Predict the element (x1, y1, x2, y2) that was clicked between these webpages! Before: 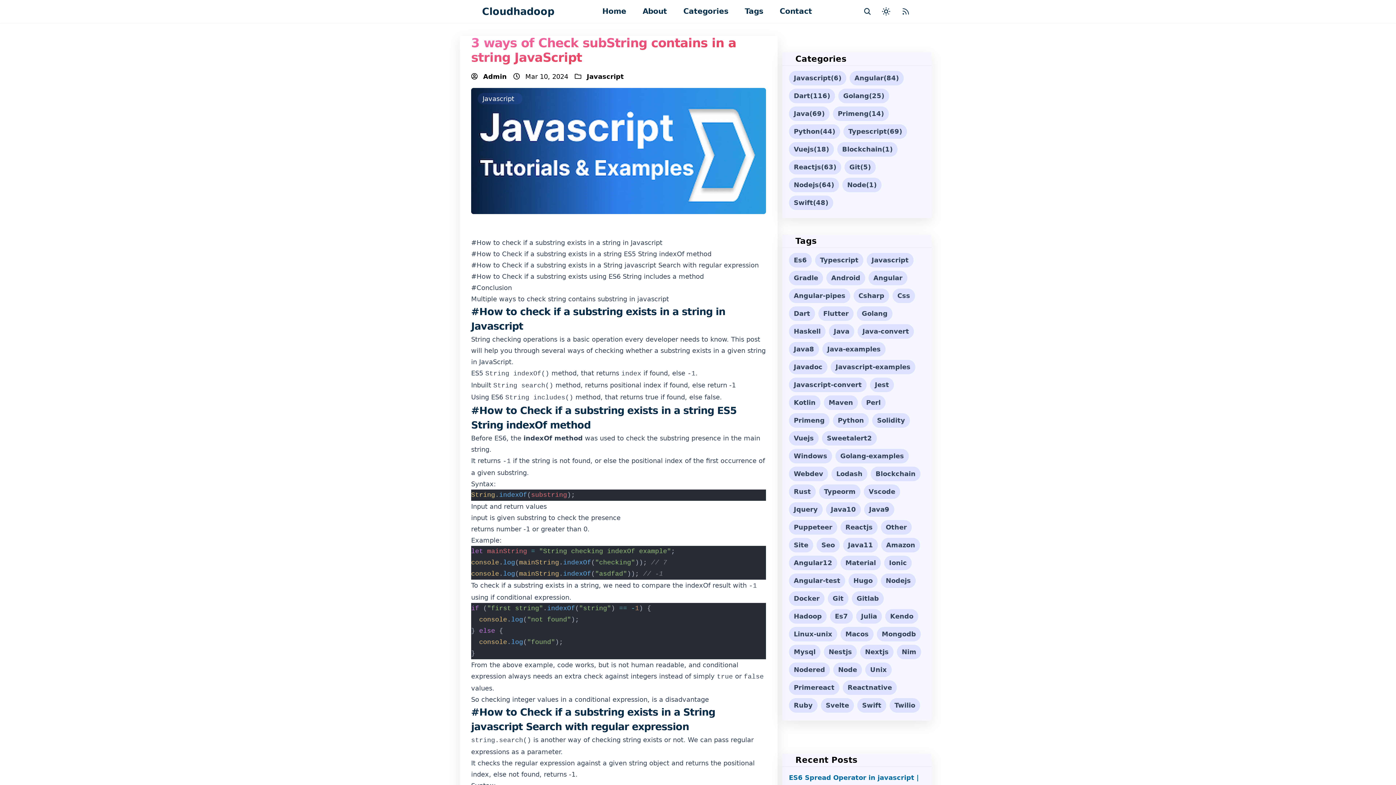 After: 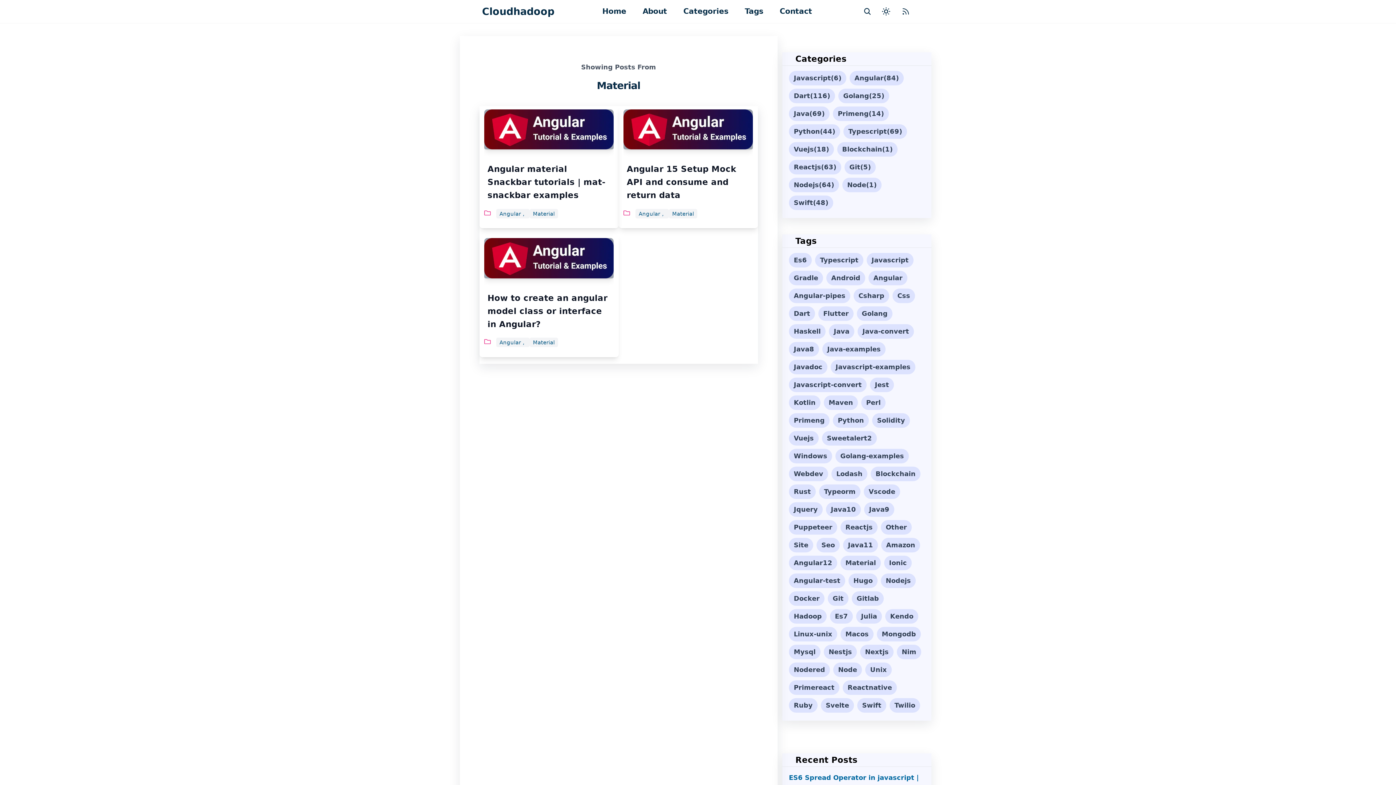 Action: label: Material bbox: (840, 555, 881, 570)